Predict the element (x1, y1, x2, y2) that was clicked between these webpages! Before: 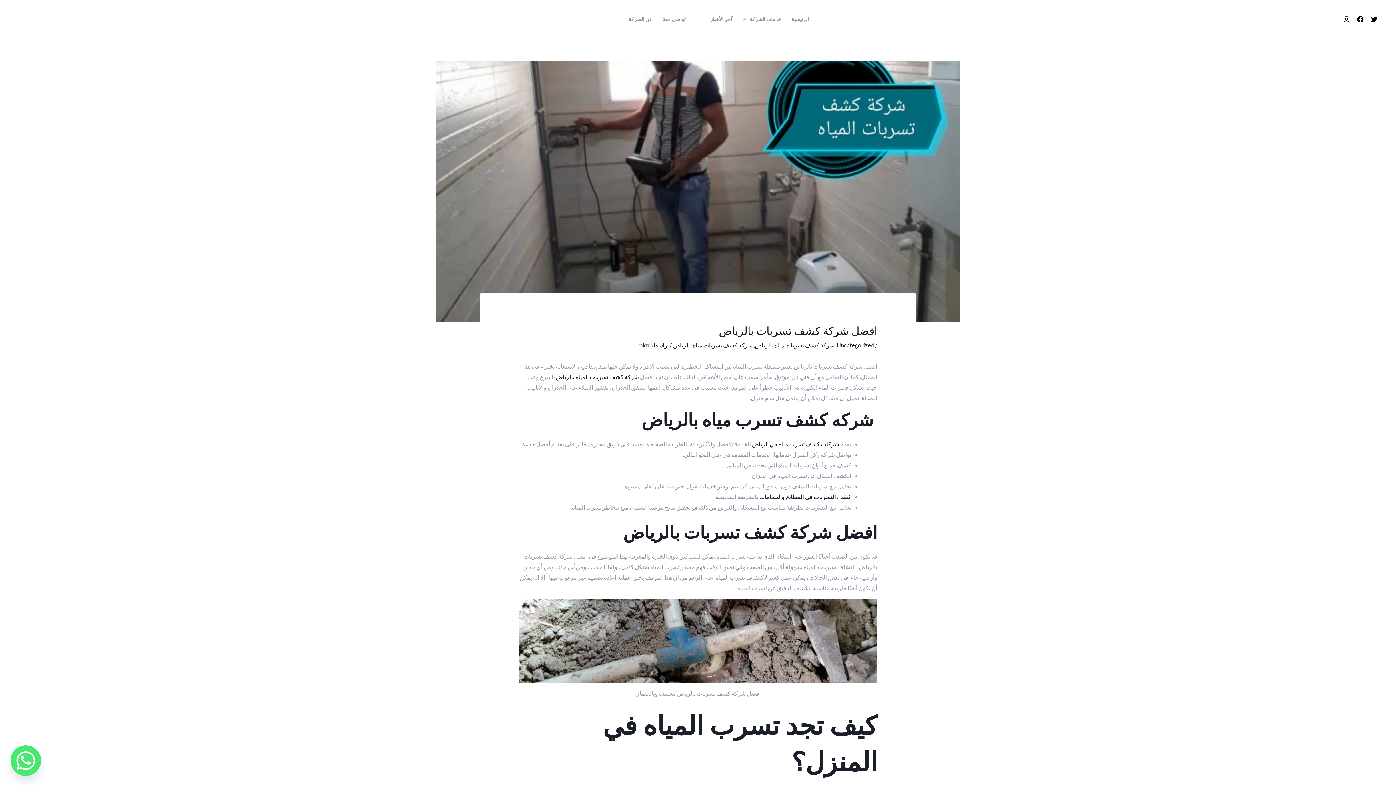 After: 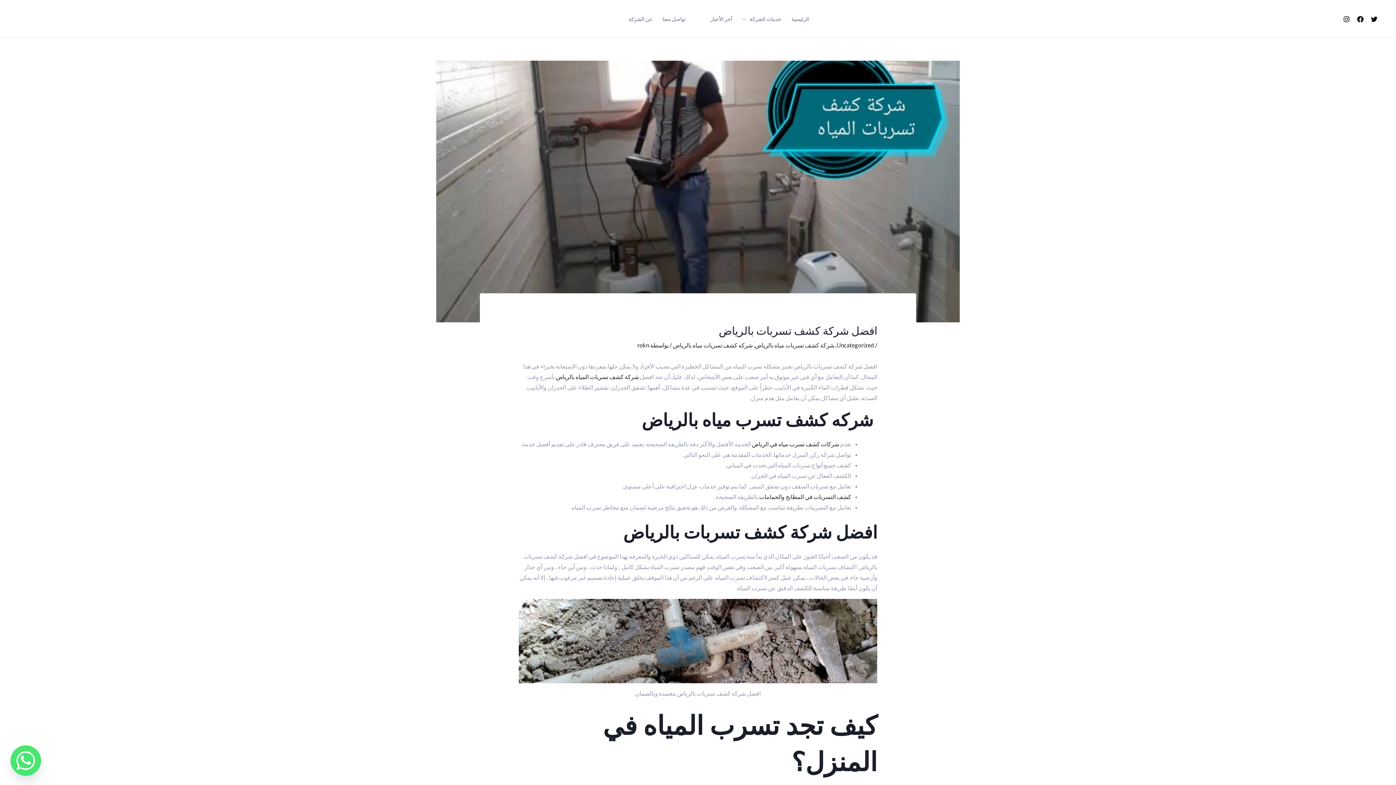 Action: label: Facebook bbox: (1357, 16, 1364, 22)